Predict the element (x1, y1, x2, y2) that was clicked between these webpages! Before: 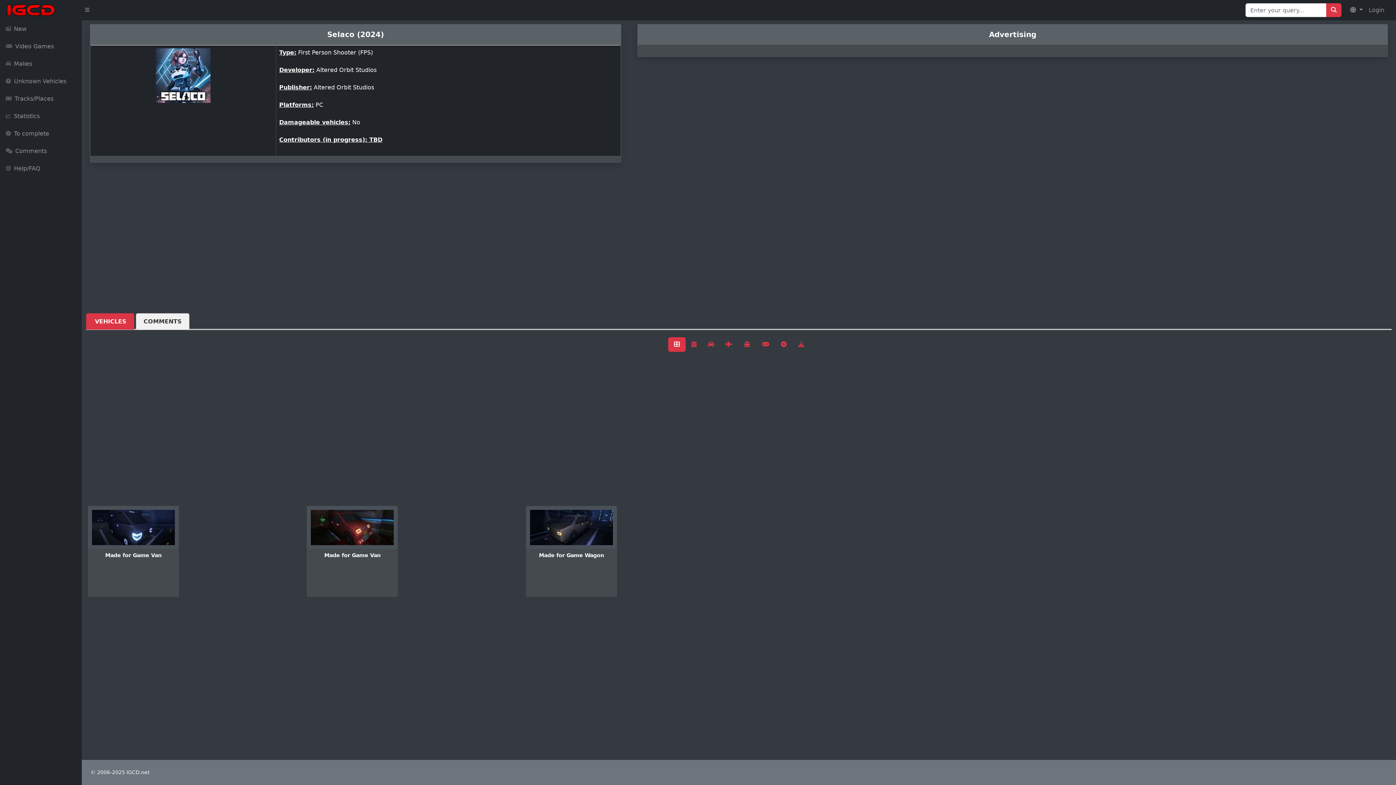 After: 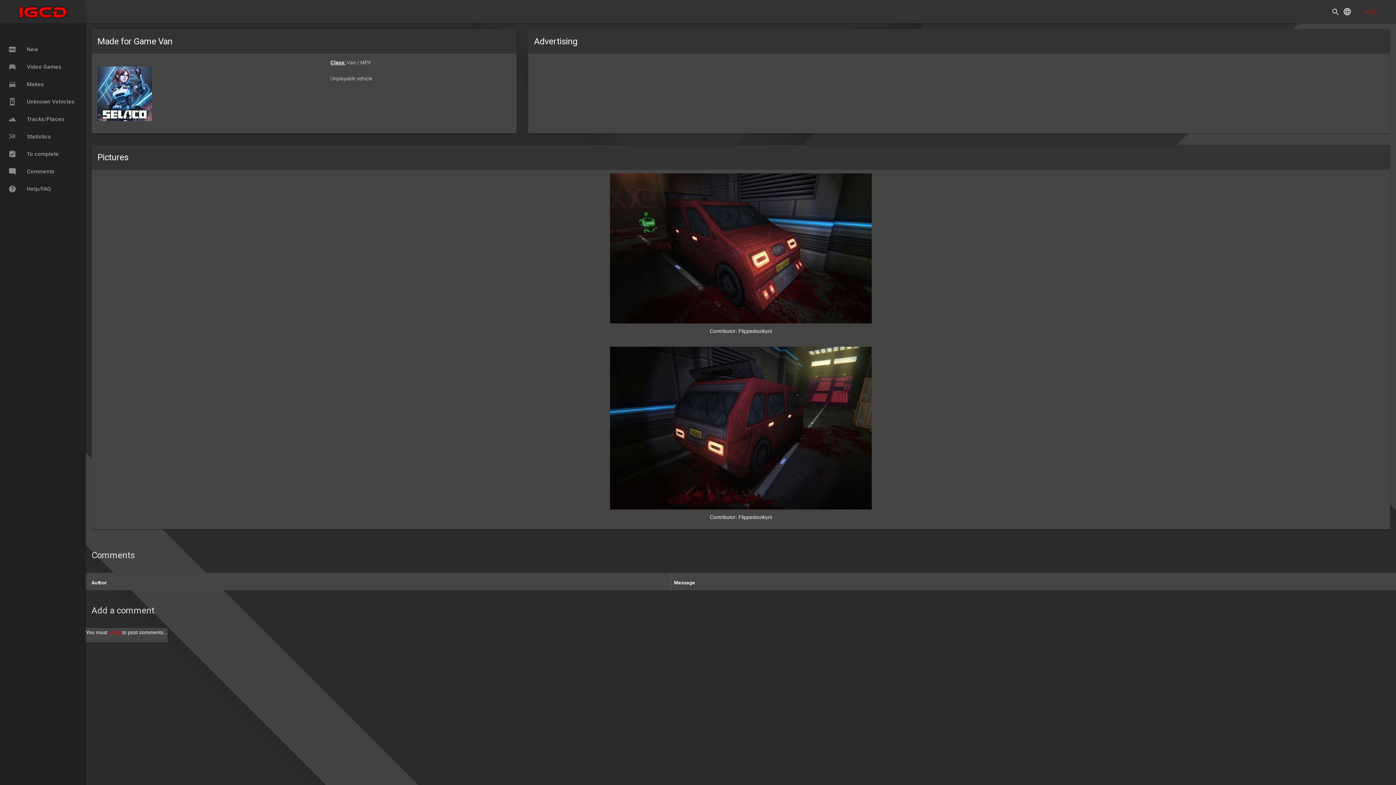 Action: bbox: (307, 506, 397, 549)